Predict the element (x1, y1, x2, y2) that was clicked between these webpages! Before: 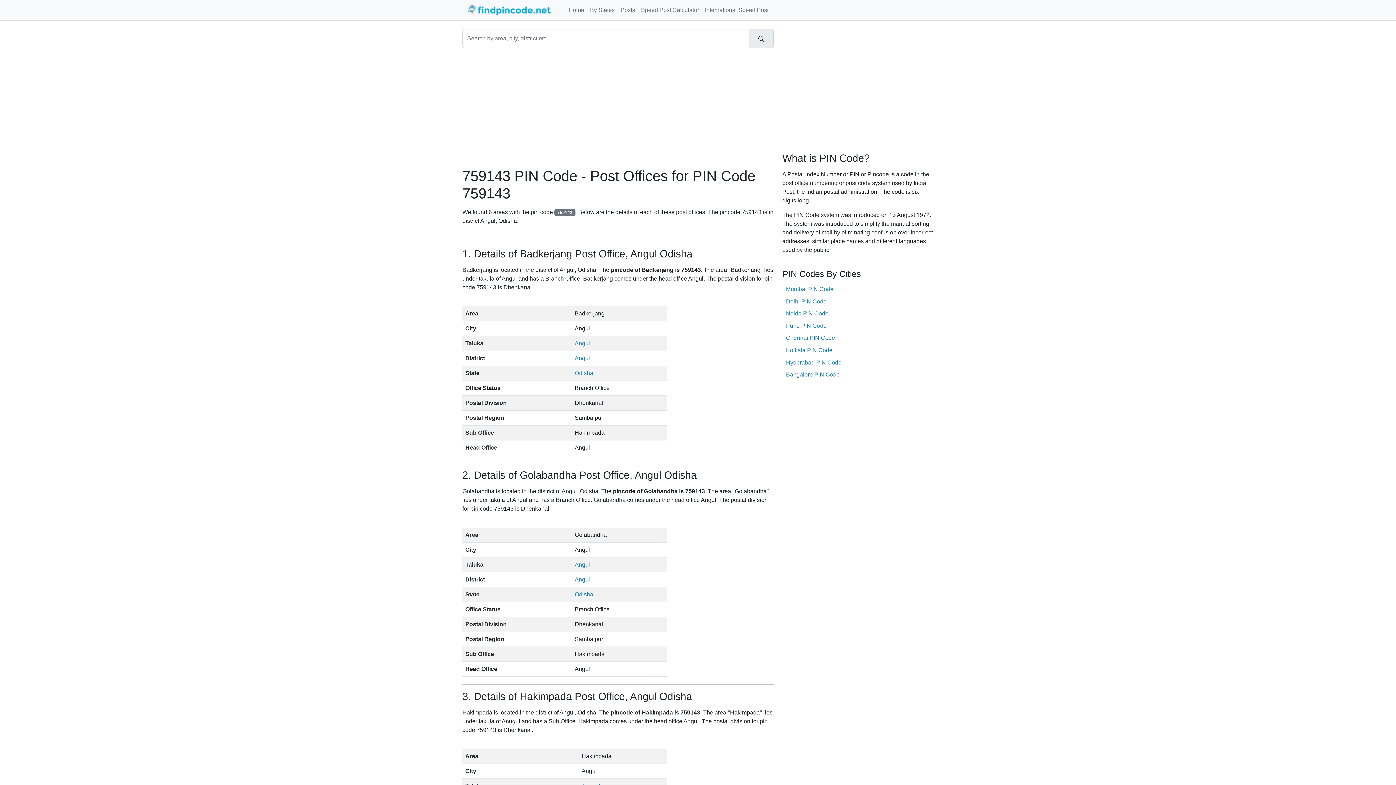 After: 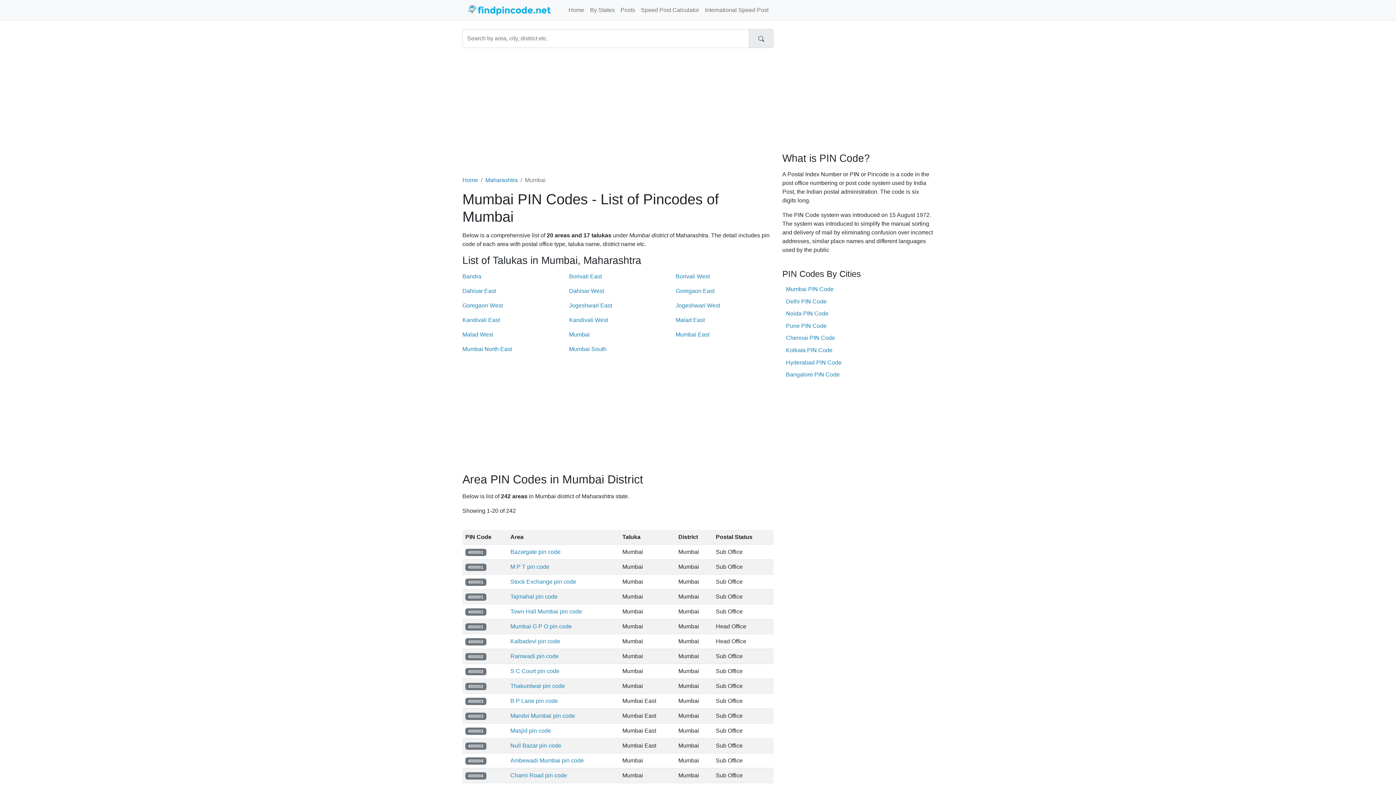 Action: label: Mumbai PIN Code bbox: (786, 286, 833, 292)